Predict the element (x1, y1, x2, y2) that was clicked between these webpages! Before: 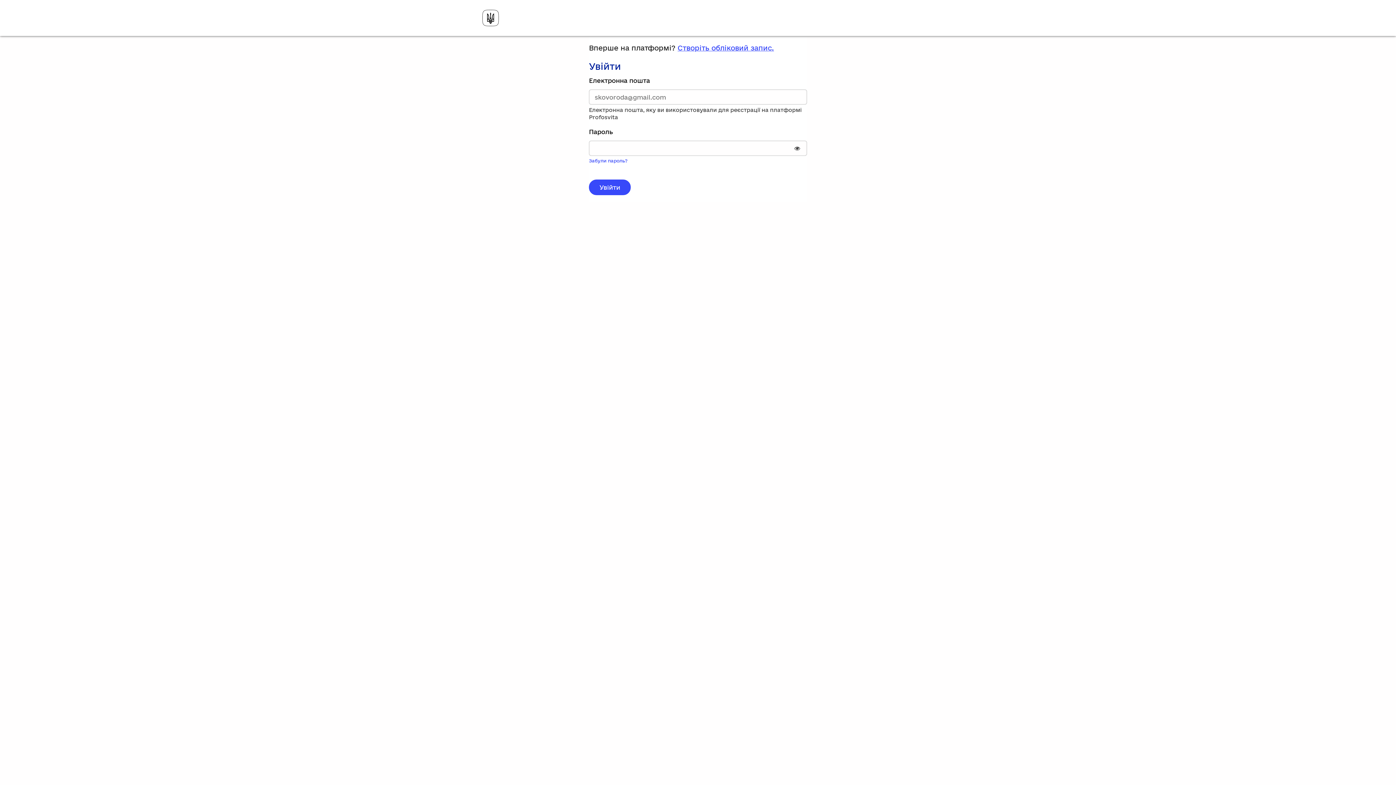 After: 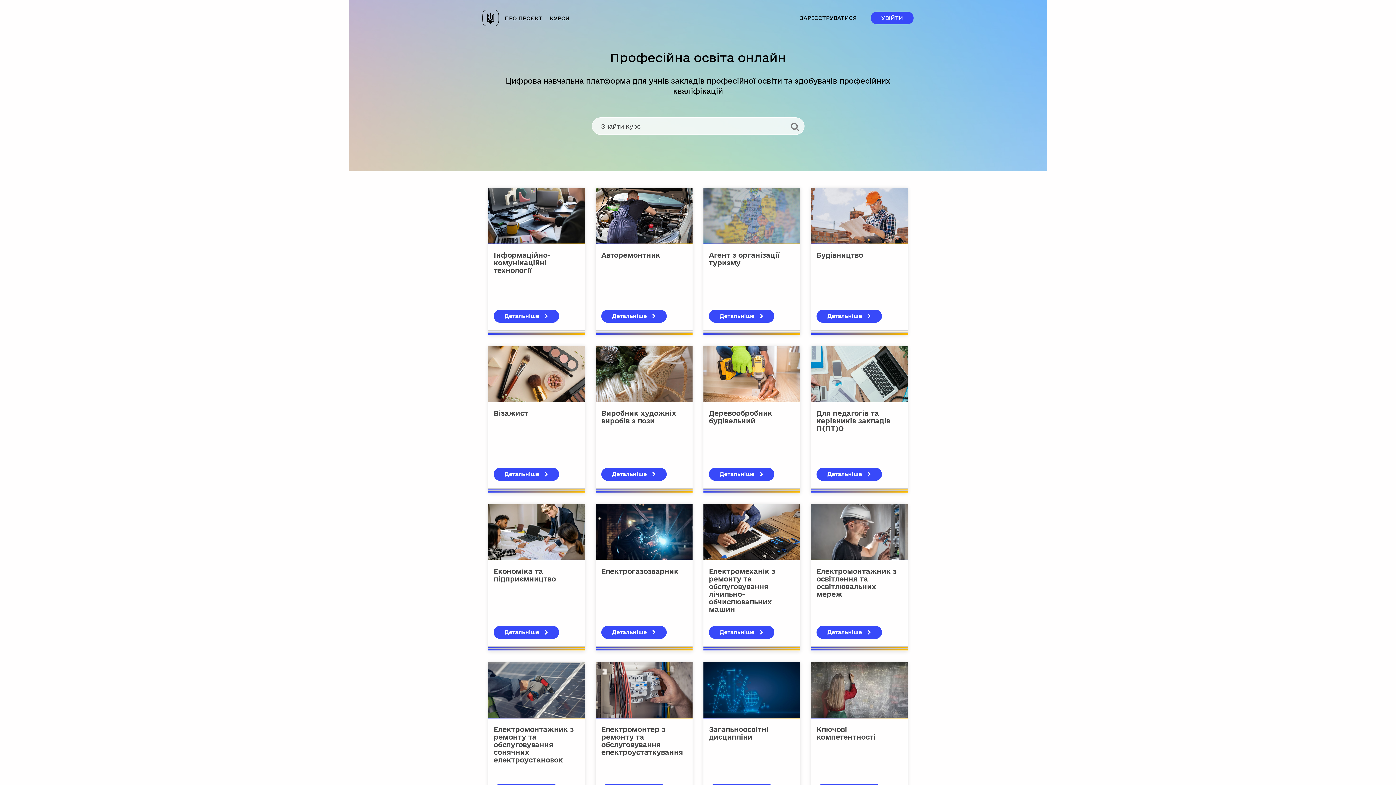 Action: bbox: (482, 9, 499, 26)